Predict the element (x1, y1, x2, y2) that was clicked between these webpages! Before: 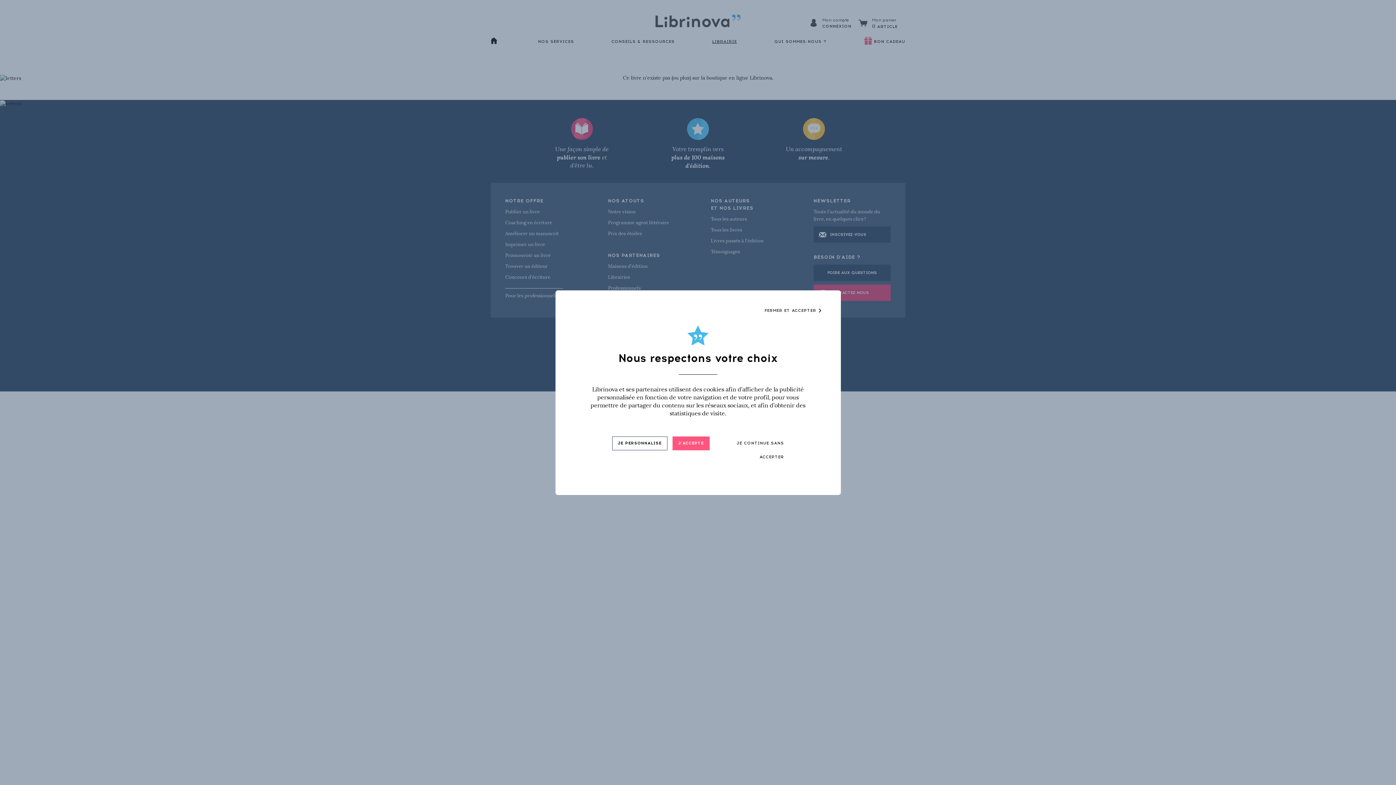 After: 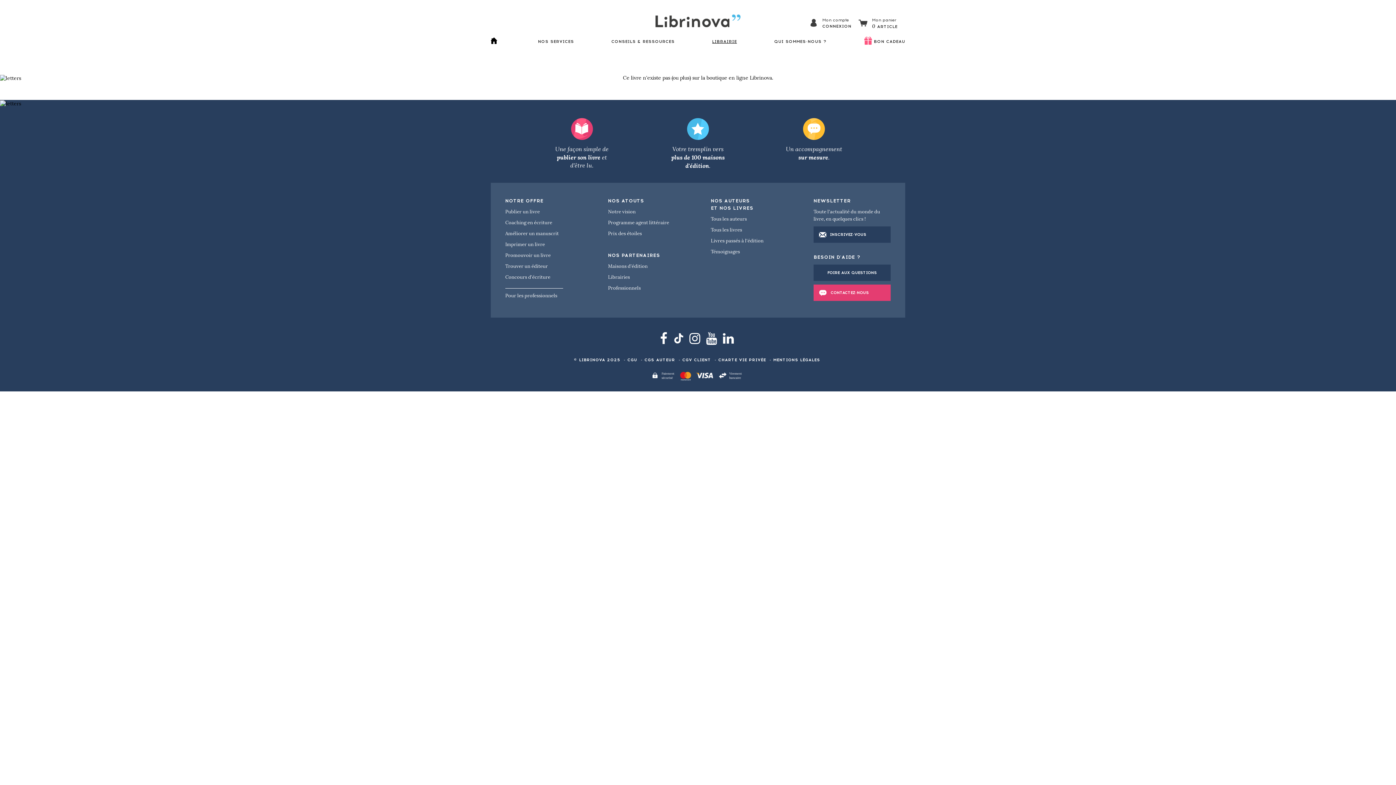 Action: label: JE CONTINUE SANS ACCEPTER bbox: (711, 436, 784, 464)